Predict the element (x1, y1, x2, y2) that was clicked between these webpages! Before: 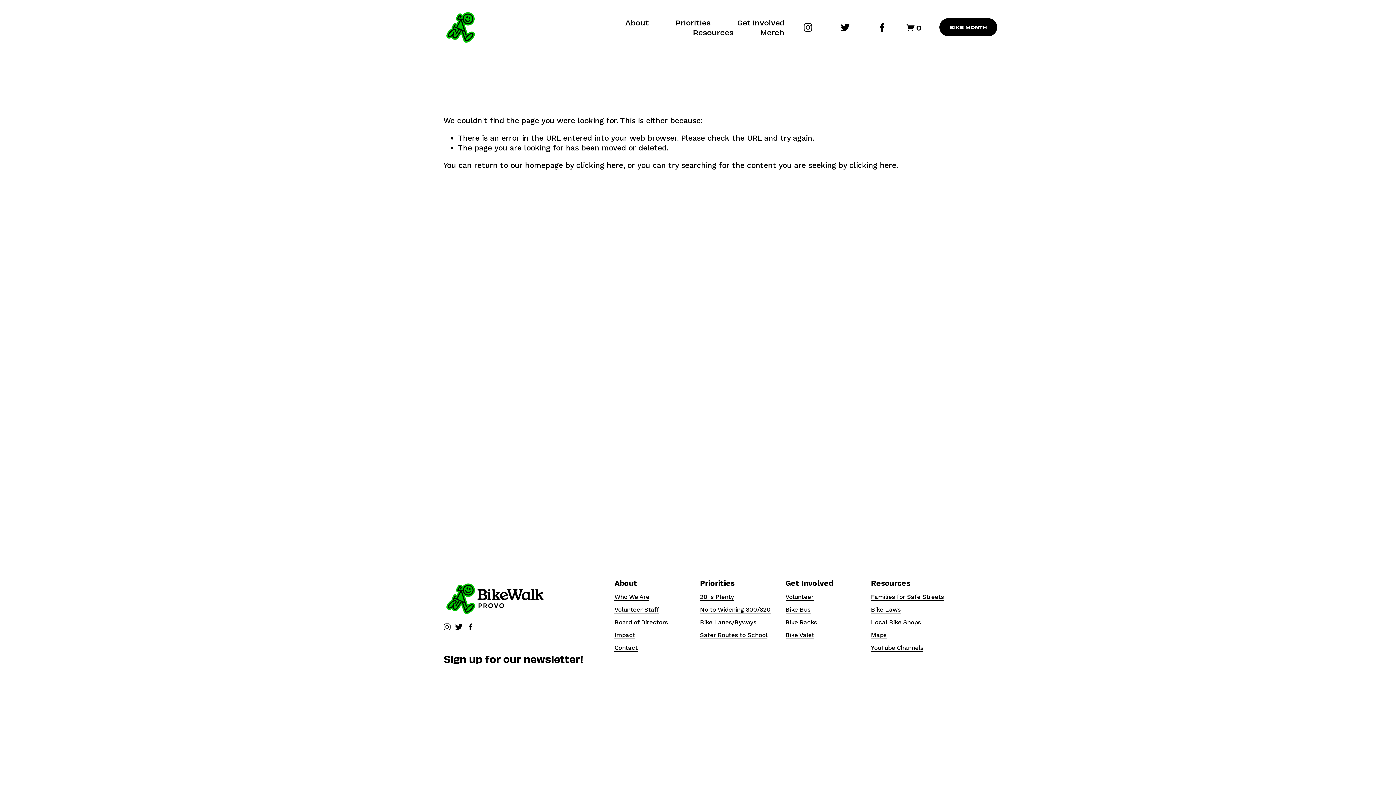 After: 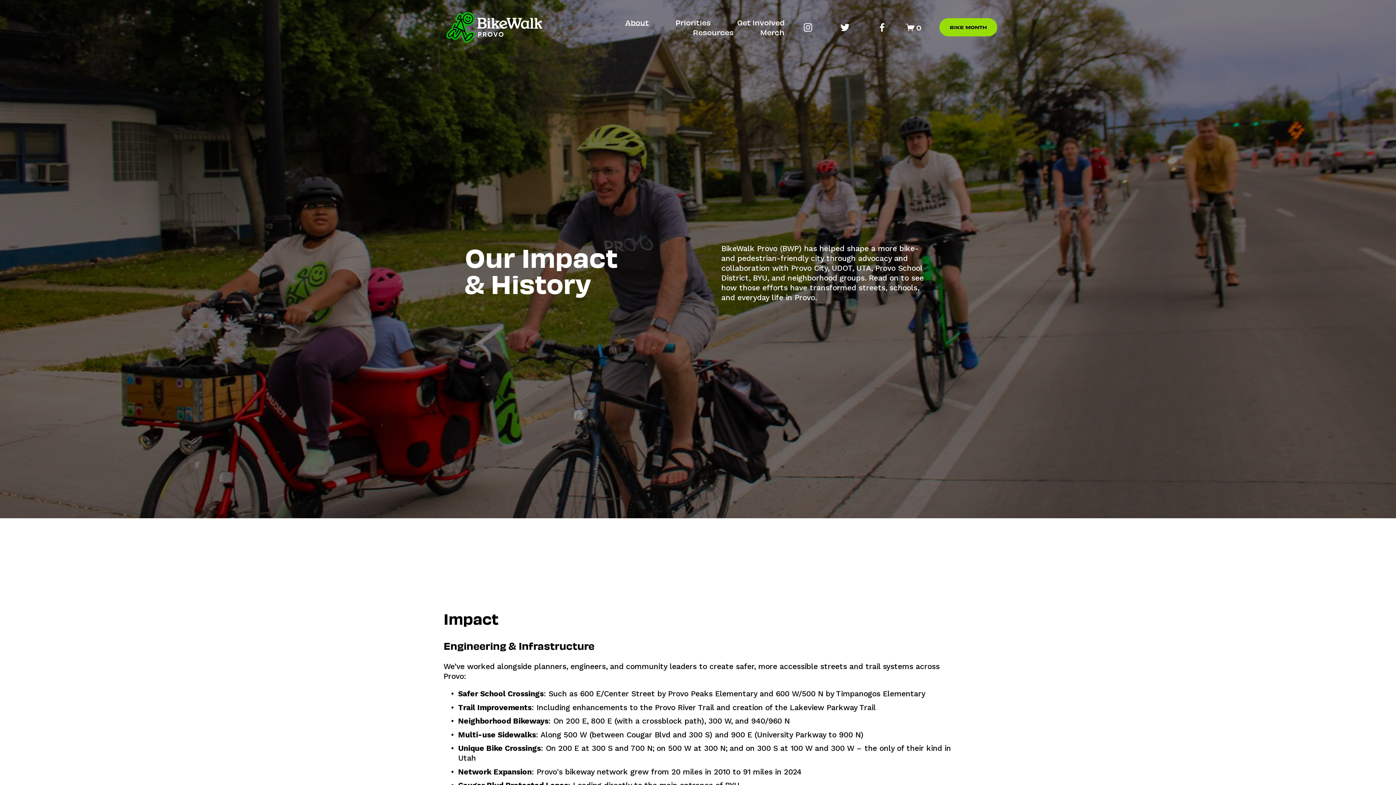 Action: label: Impact bbox: (614, 631, 635, 639)